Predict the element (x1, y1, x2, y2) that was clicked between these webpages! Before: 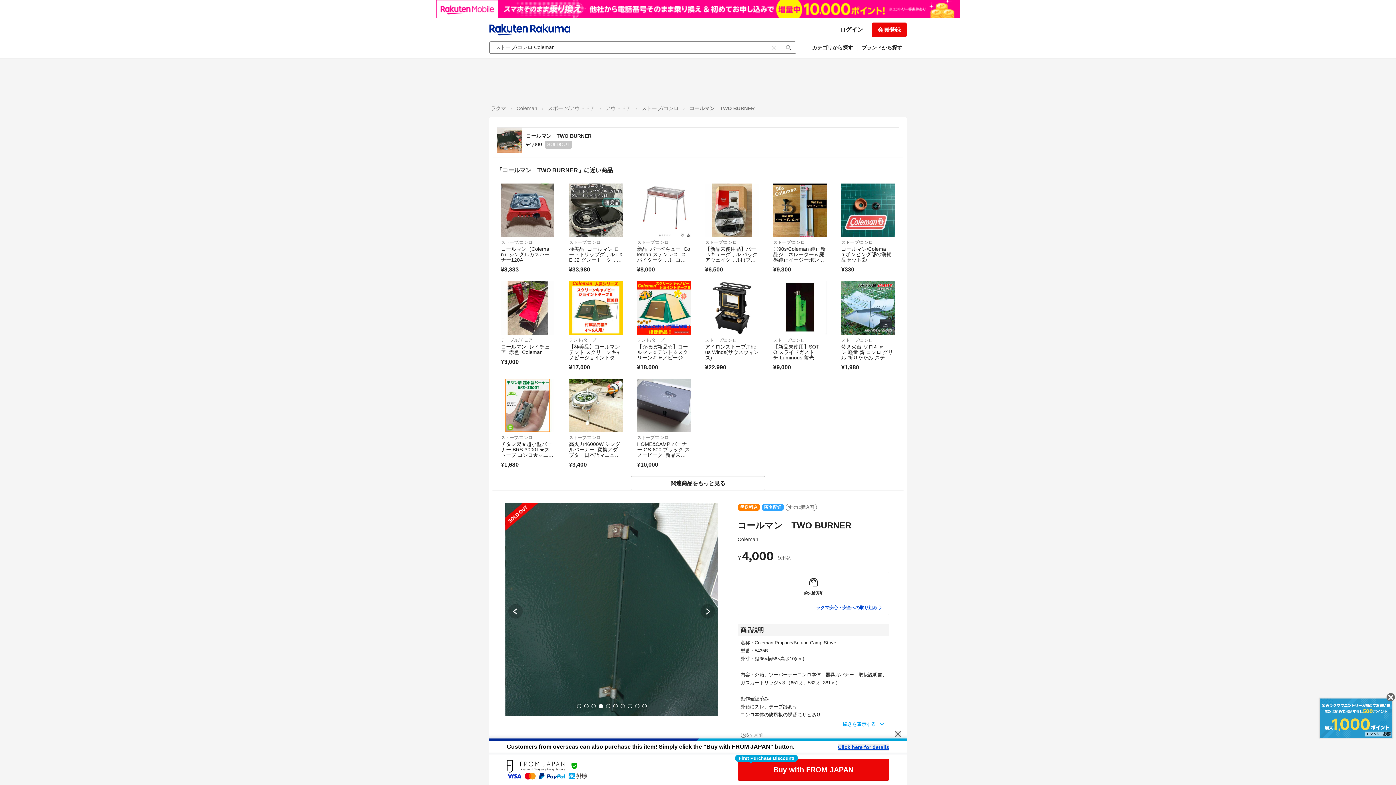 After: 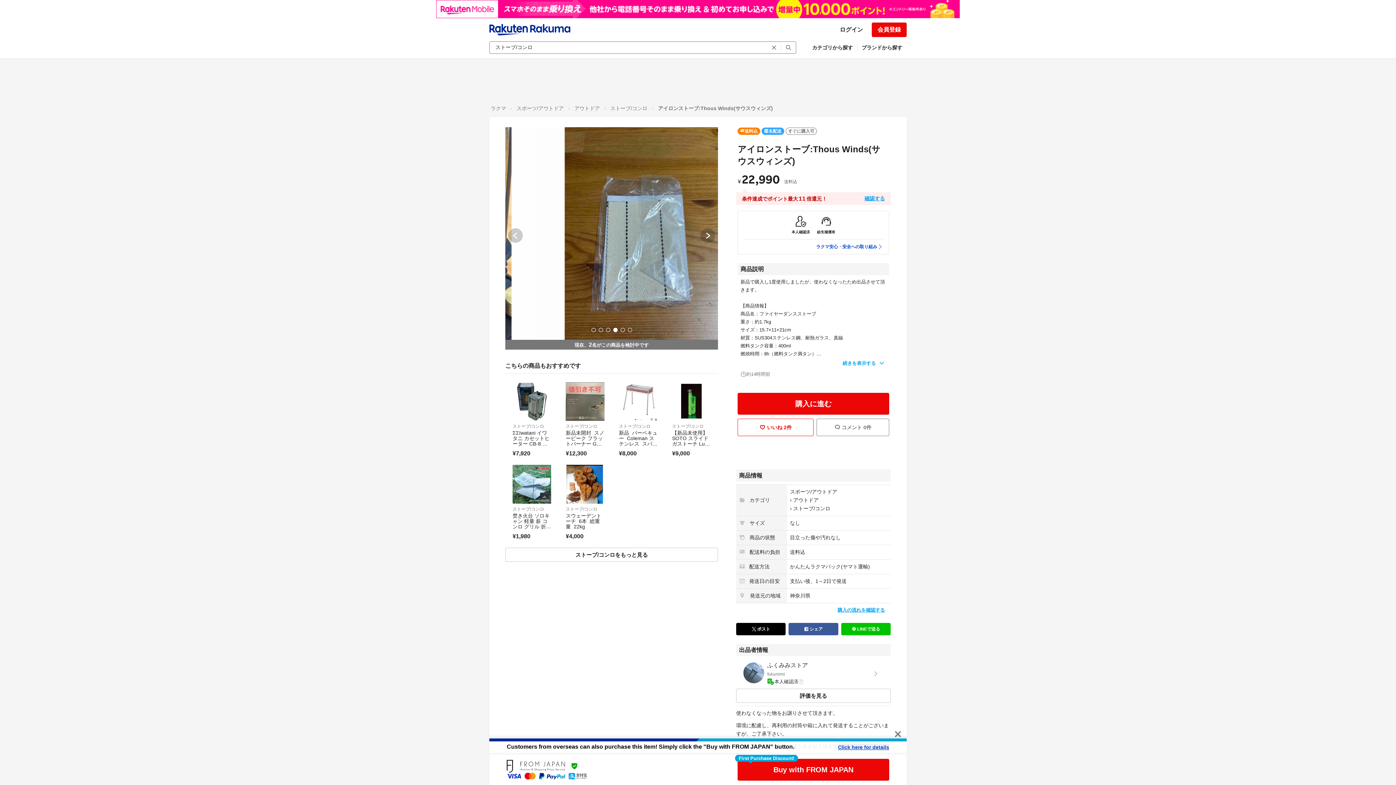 Action: bbox: (705, 343, 758, 360) label: アイロンストーブ:Thous Winds(サウスウィンズ)